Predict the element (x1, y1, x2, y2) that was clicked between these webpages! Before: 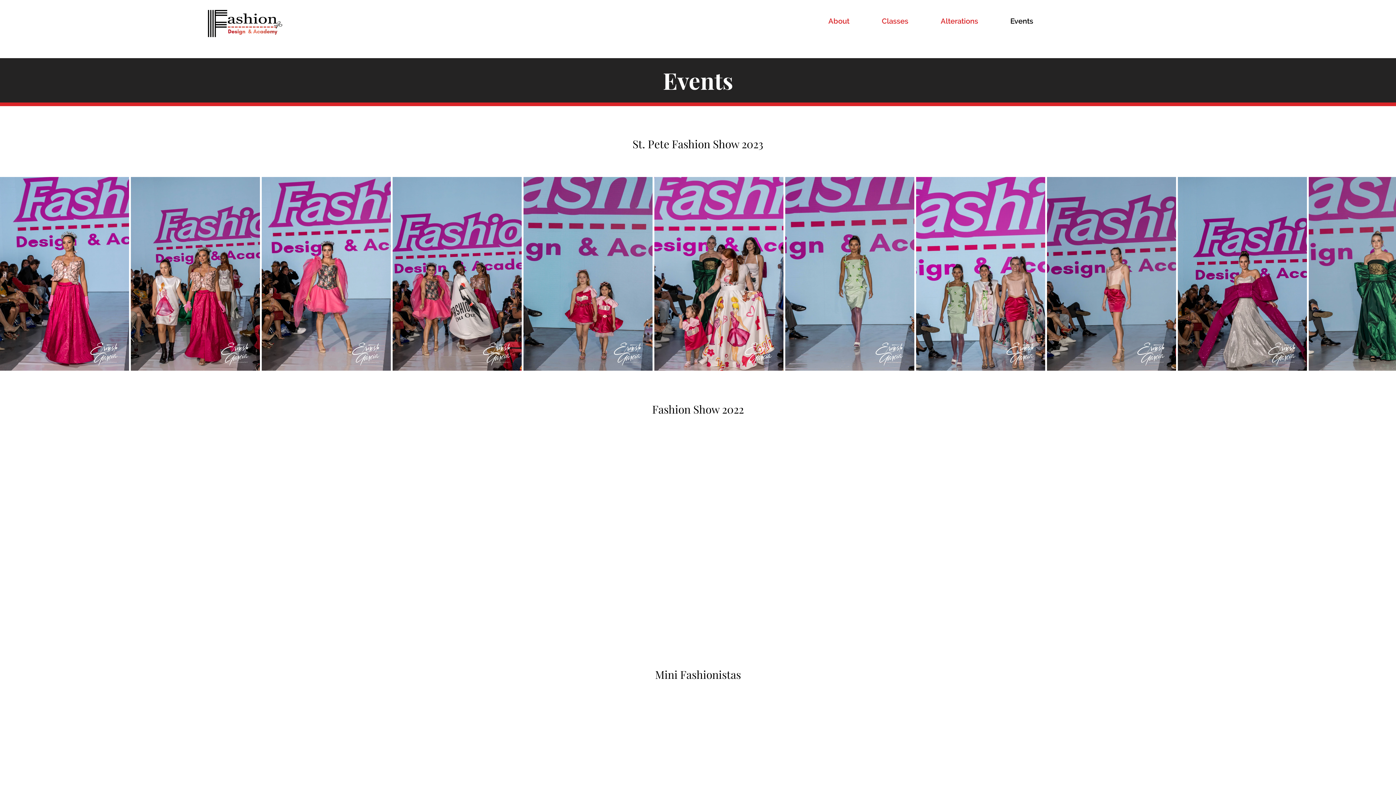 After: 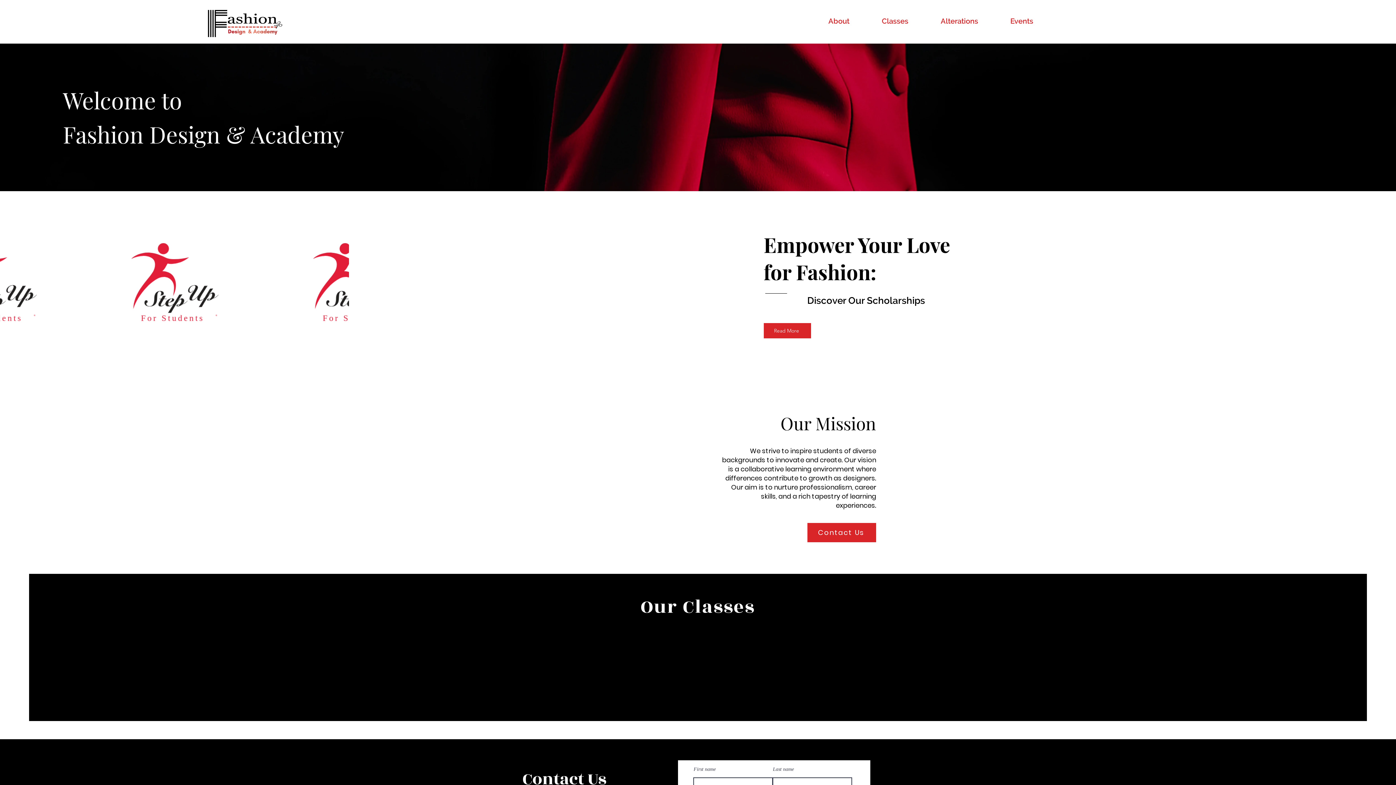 Action: bbox: (197, 2, 292, 52)